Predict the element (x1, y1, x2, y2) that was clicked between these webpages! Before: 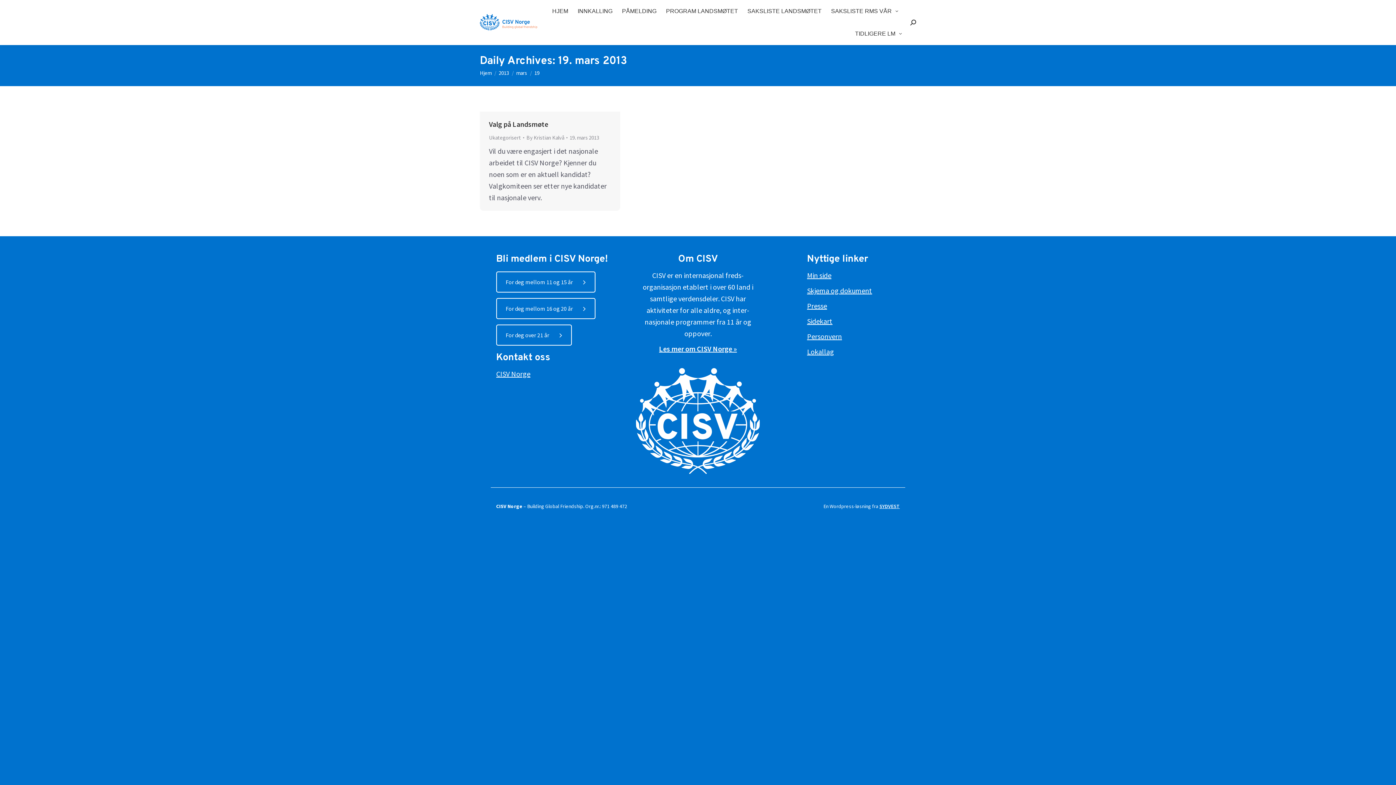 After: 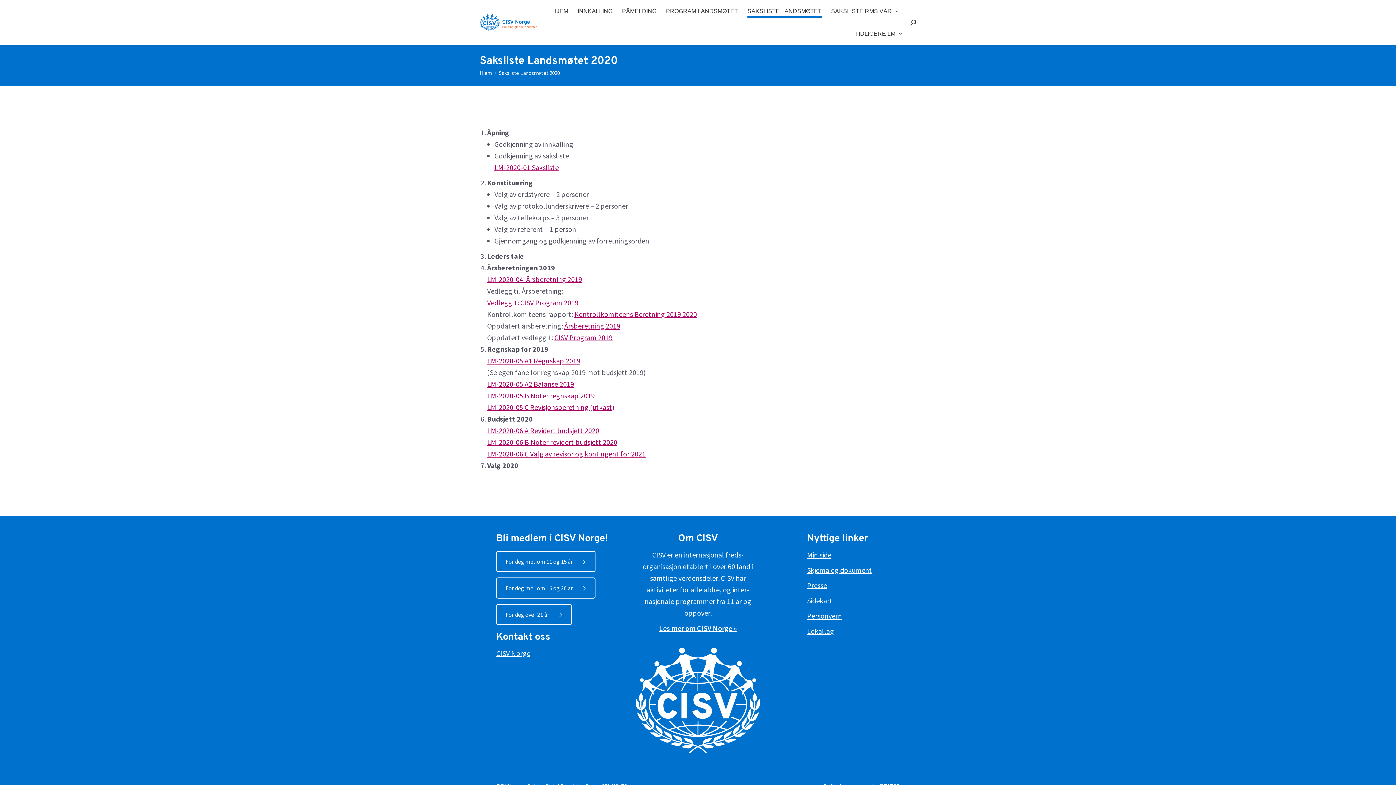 Action: bbox: (746, 6, 822, 16) label: SAKSLISTE LANDSMØTET